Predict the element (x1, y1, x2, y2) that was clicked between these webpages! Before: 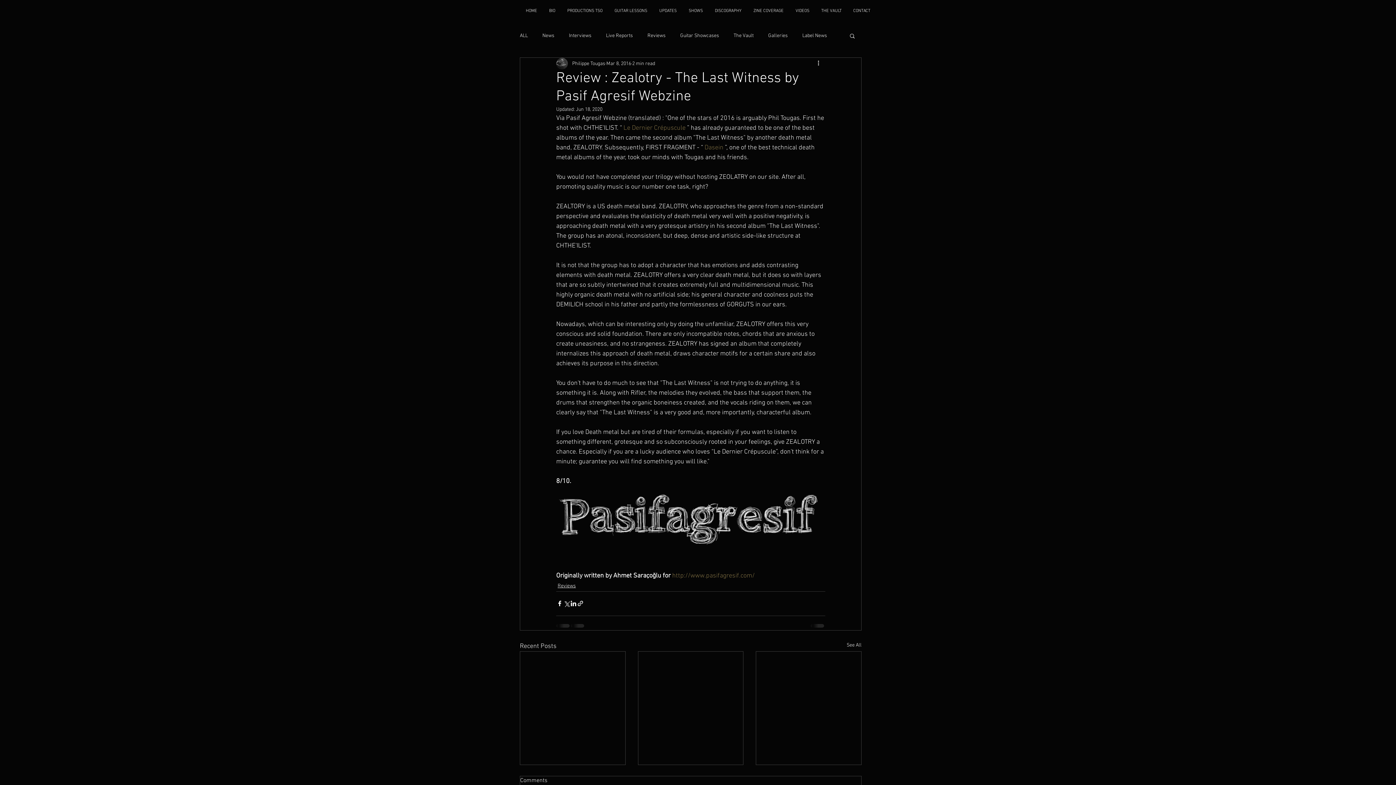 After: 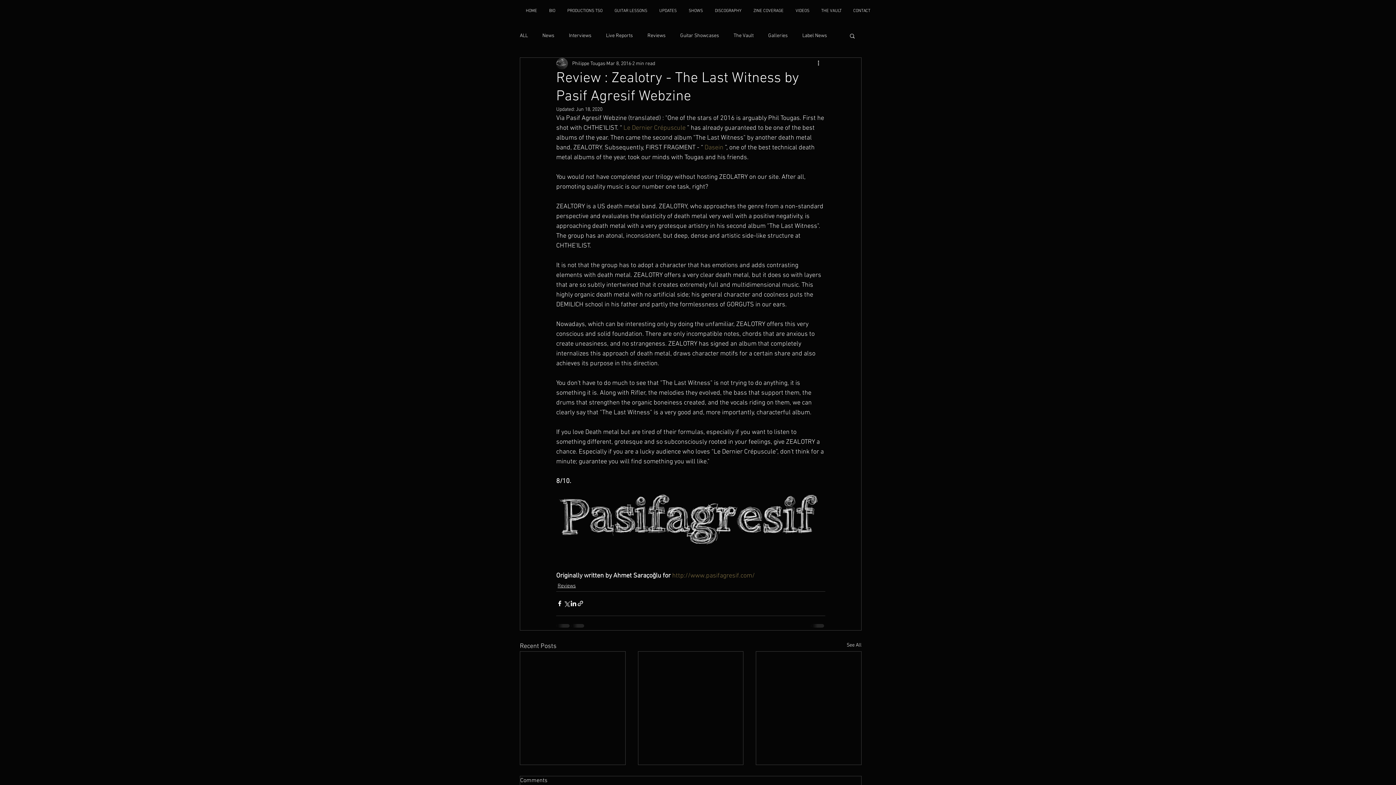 Action: label: Le Dernier Crépuscule bbox: (623, 124, 685, 132)